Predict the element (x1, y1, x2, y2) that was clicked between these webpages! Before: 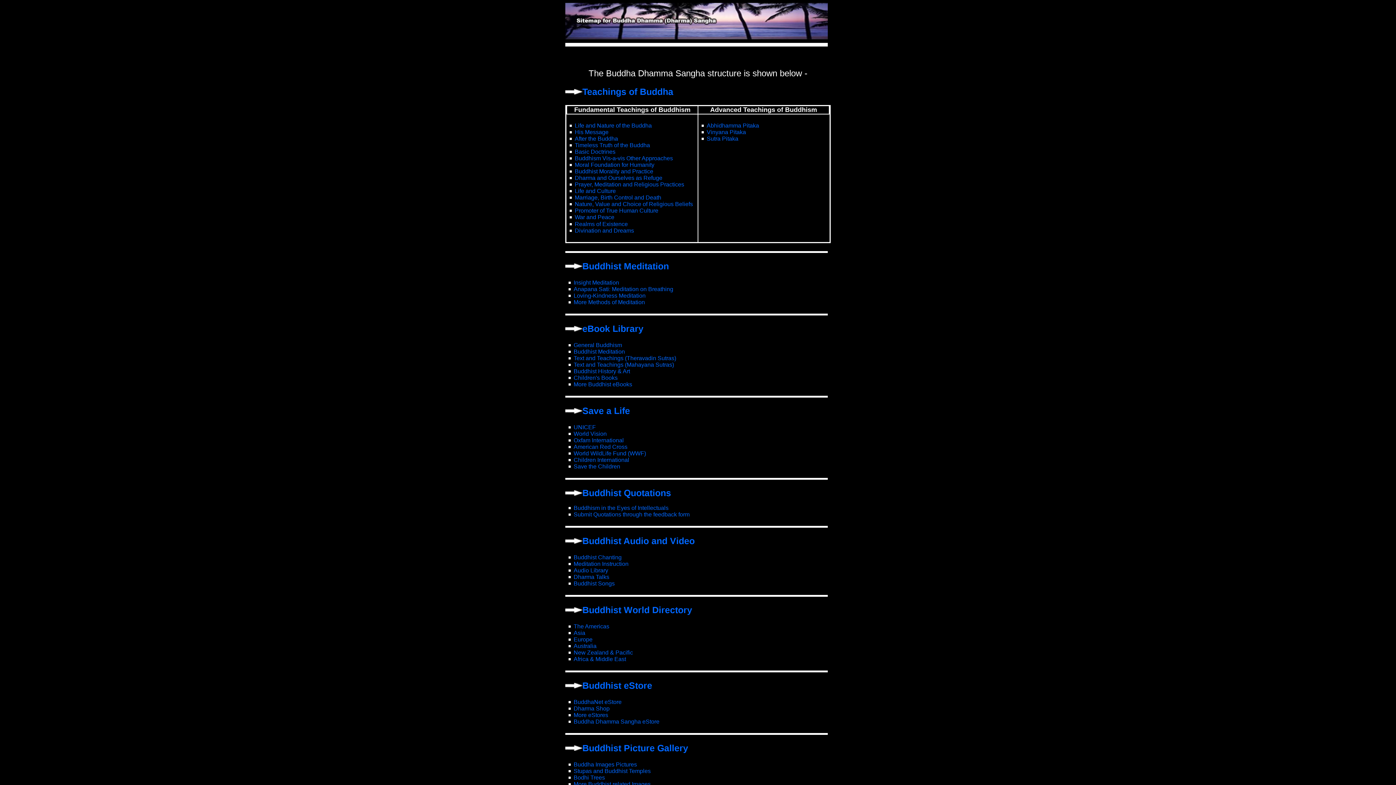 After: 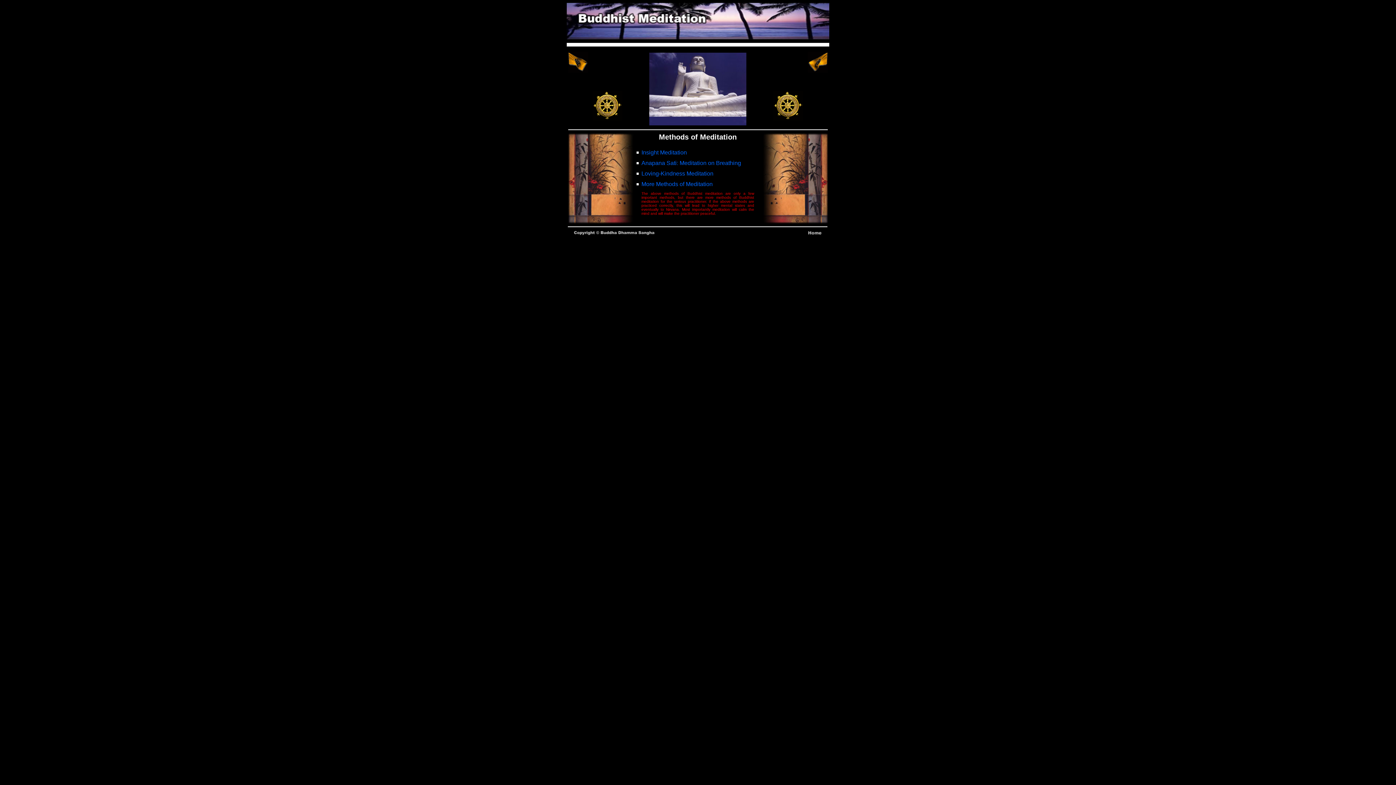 Action: label: Buddhist Meditation bbox: (582, 261, 669, 271)